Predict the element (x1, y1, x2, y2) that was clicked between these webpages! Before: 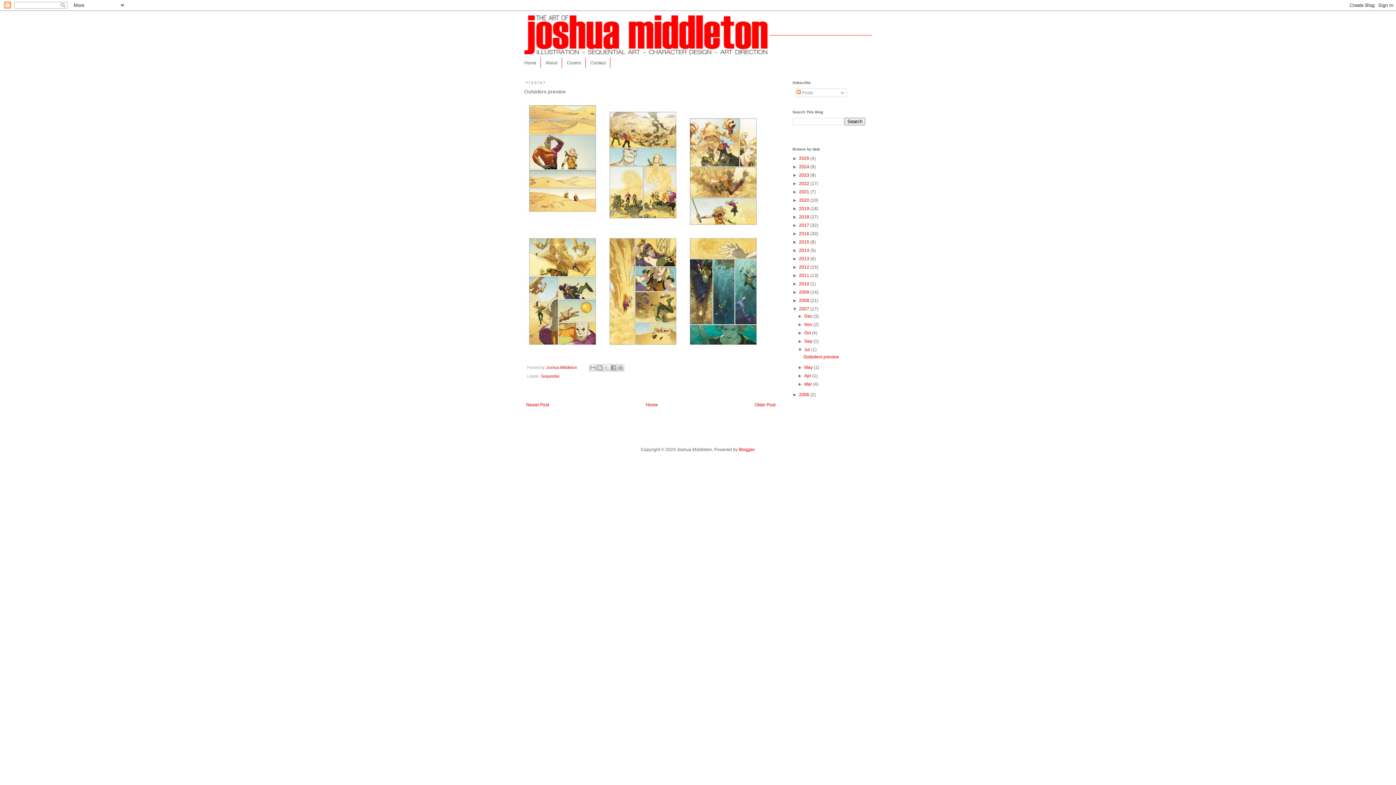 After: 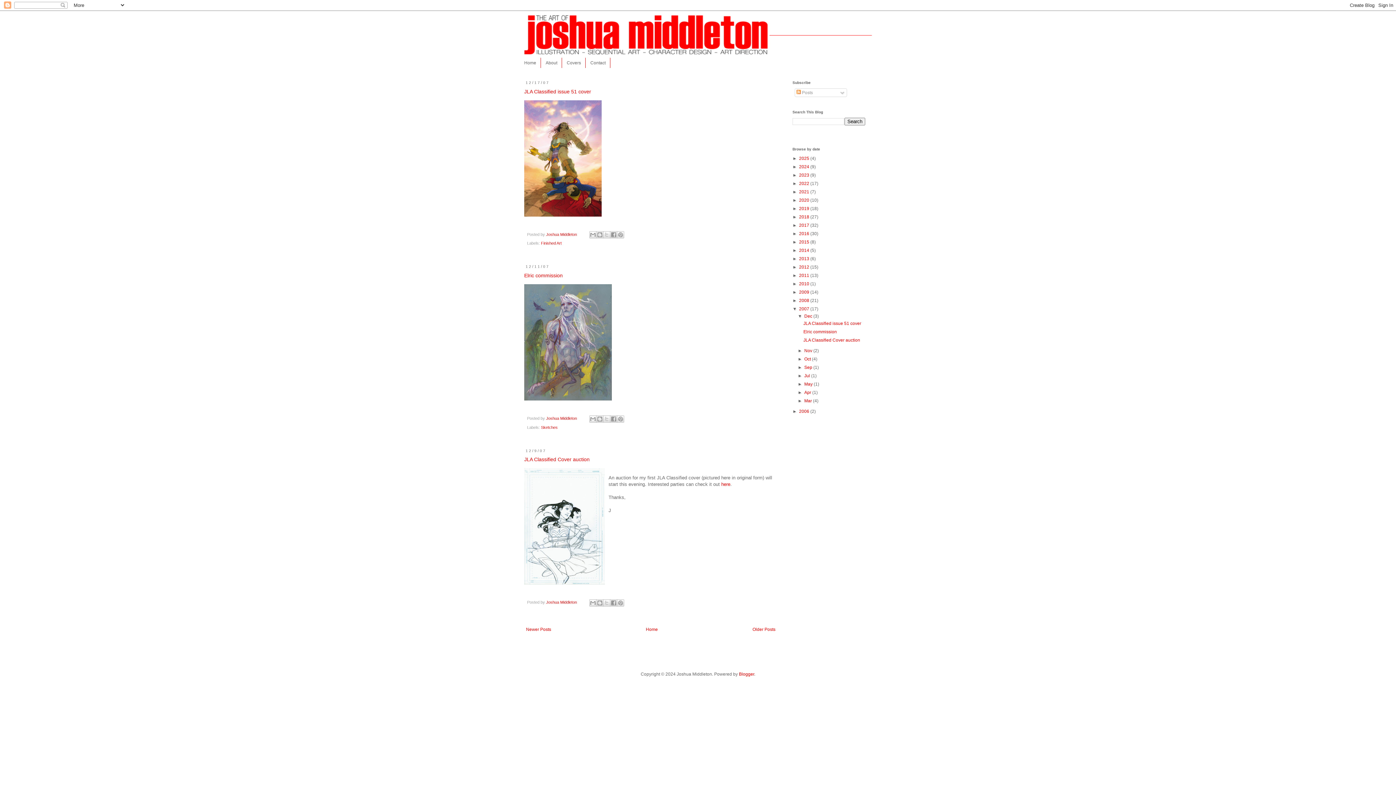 Action: bbox: (804, 313, 813, 319) label: Dec 